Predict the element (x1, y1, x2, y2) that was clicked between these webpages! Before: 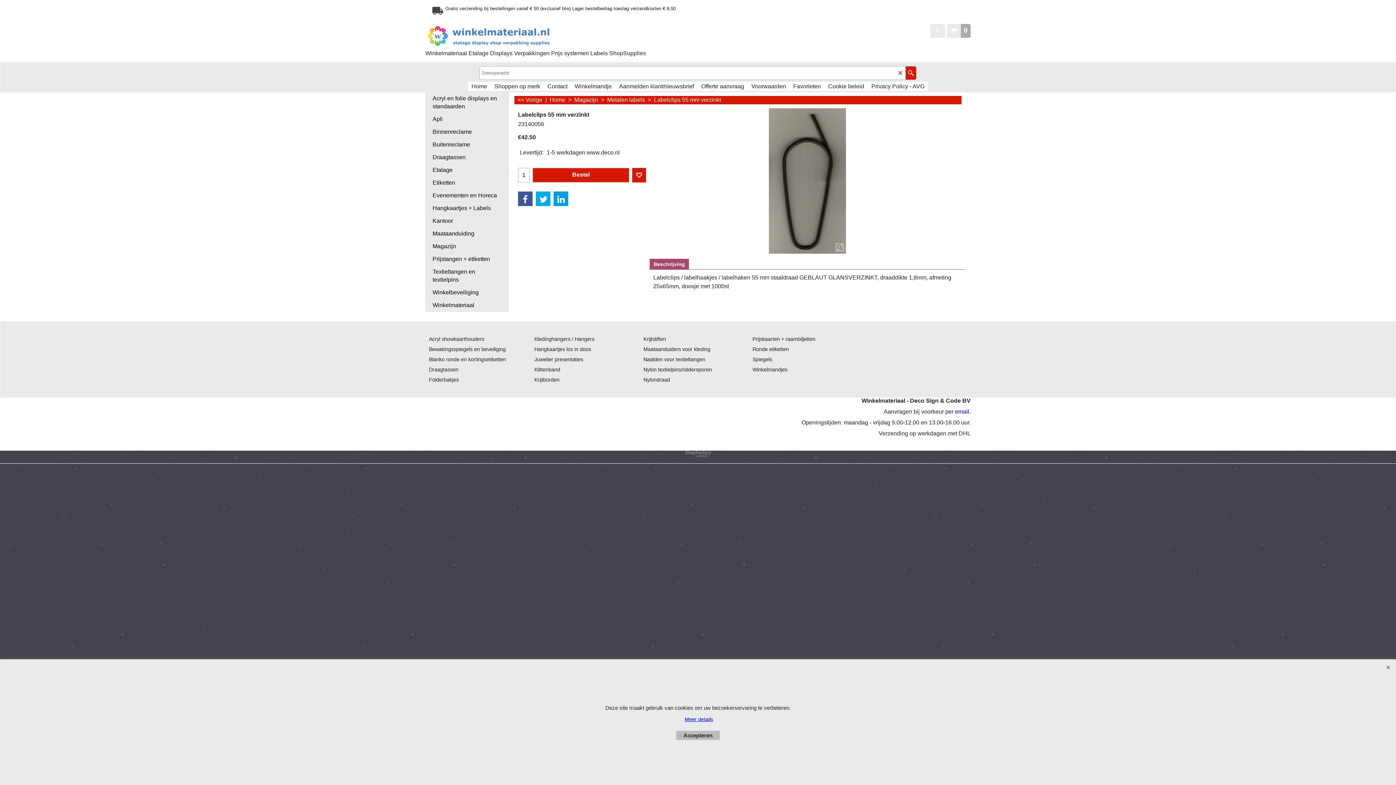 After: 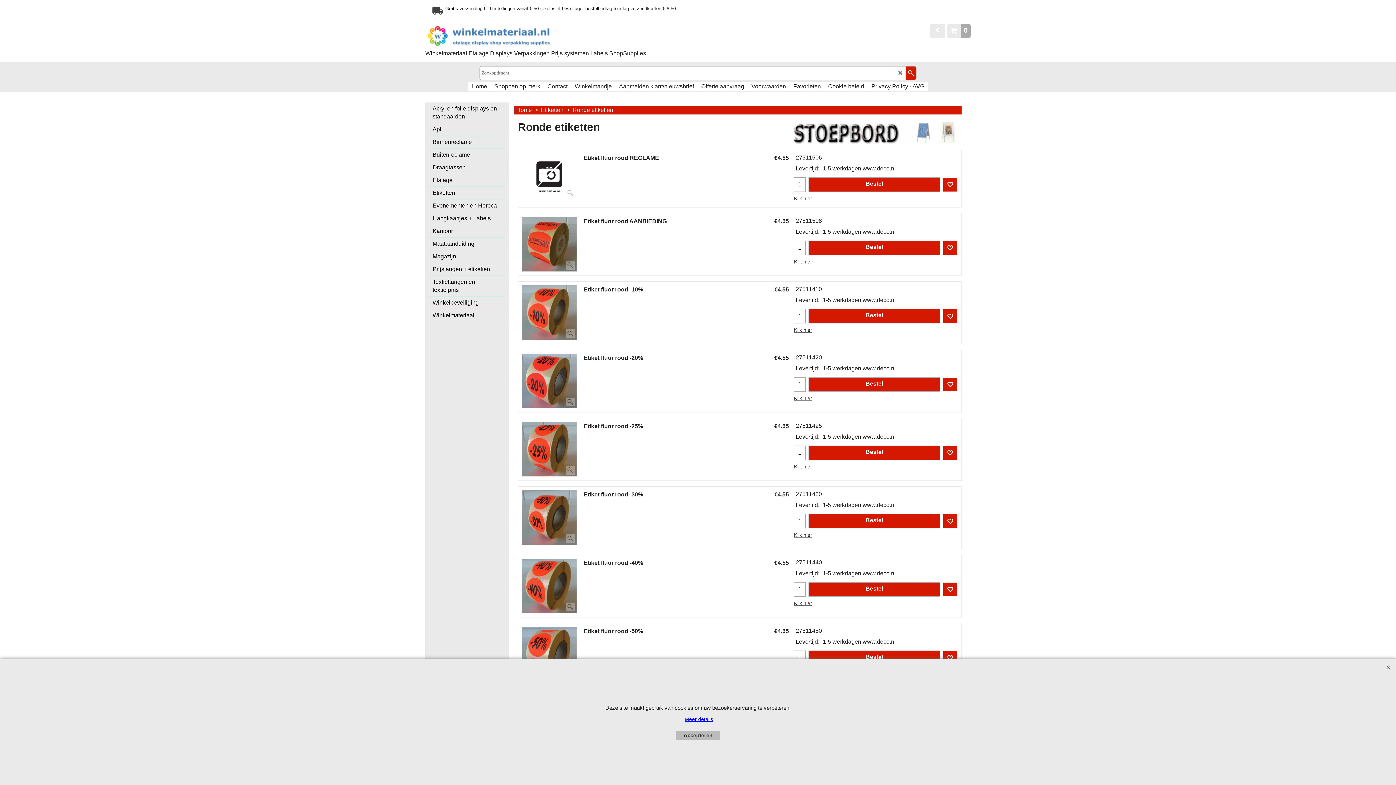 Action: bbox: (752, 346, 861, 352) label: Ronde etiketten